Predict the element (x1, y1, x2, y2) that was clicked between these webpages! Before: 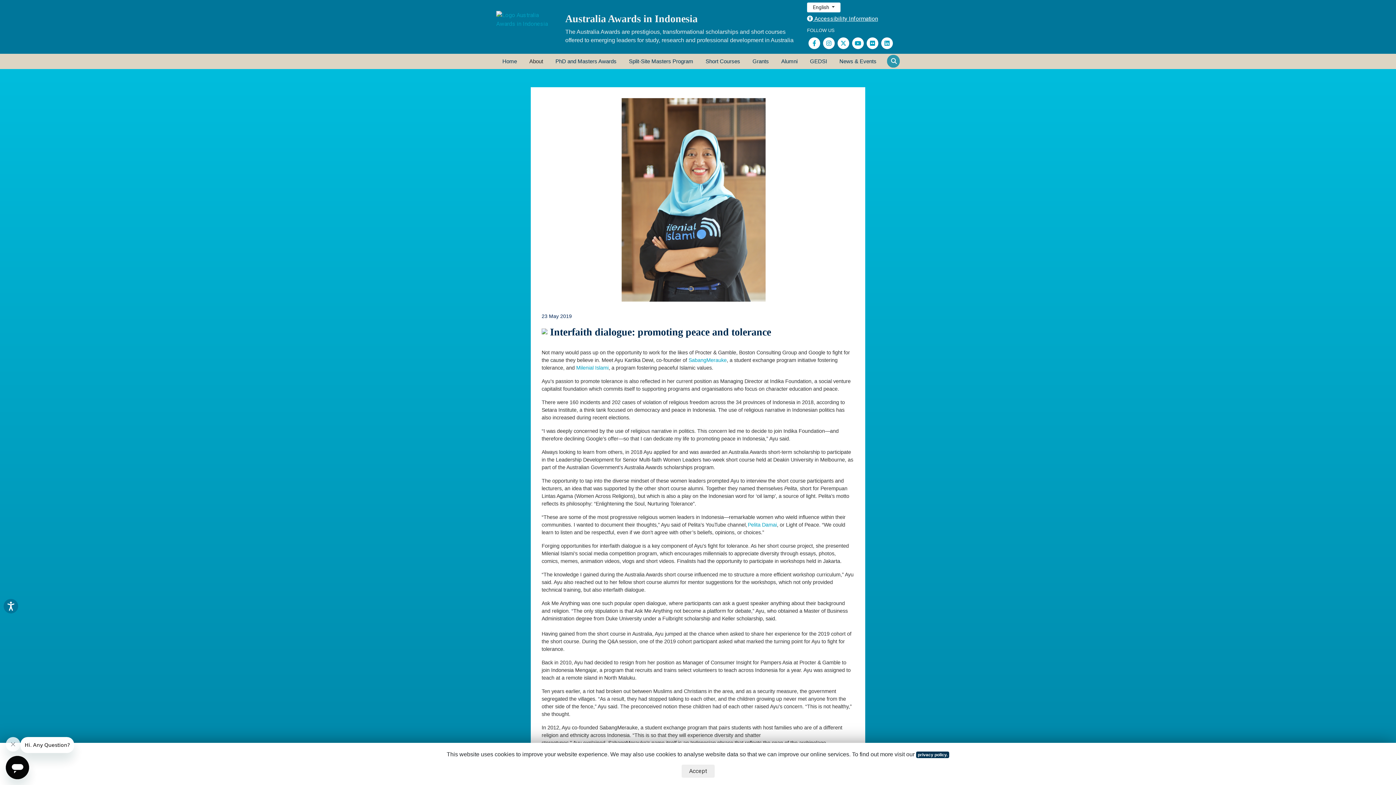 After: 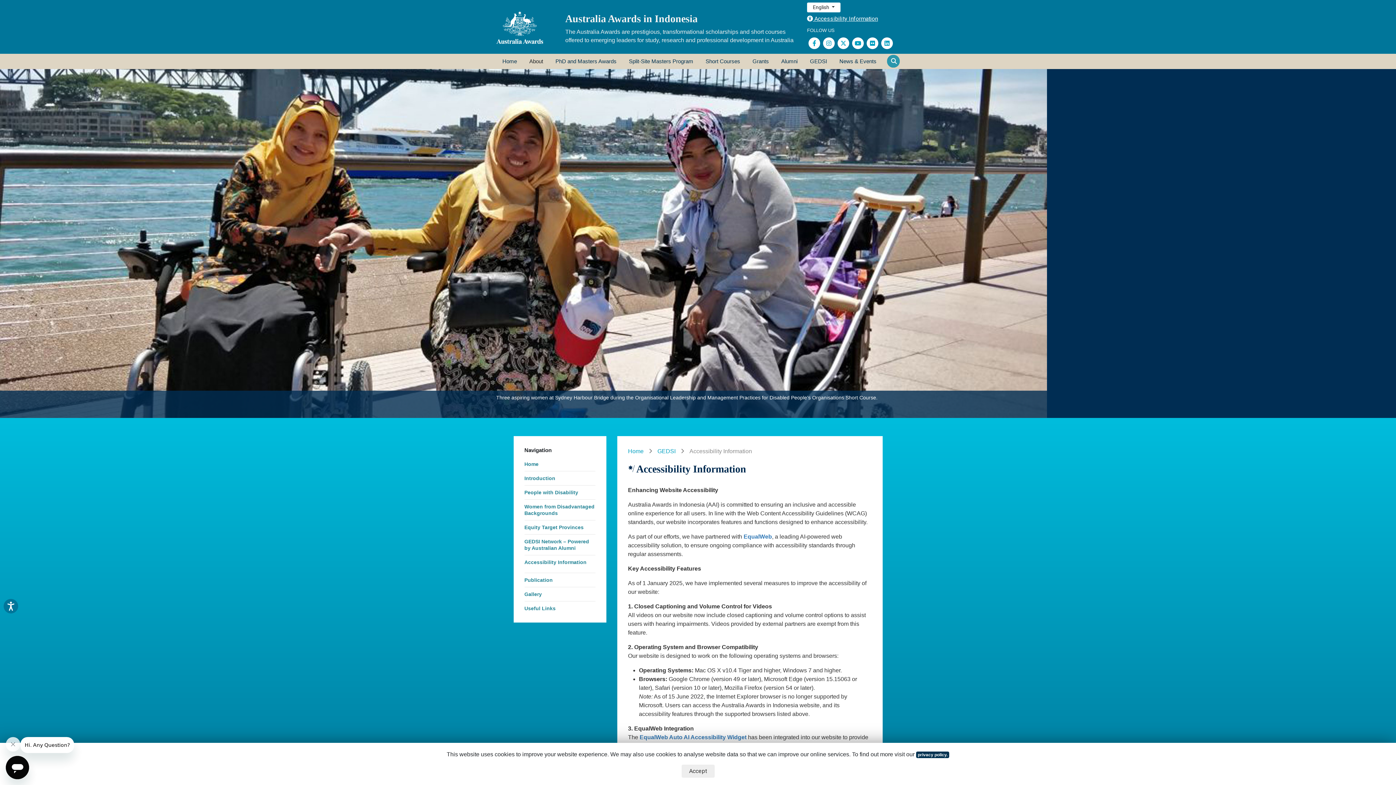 Action: label:  Accessibility Information bbox: (807, 15, 878, 22)